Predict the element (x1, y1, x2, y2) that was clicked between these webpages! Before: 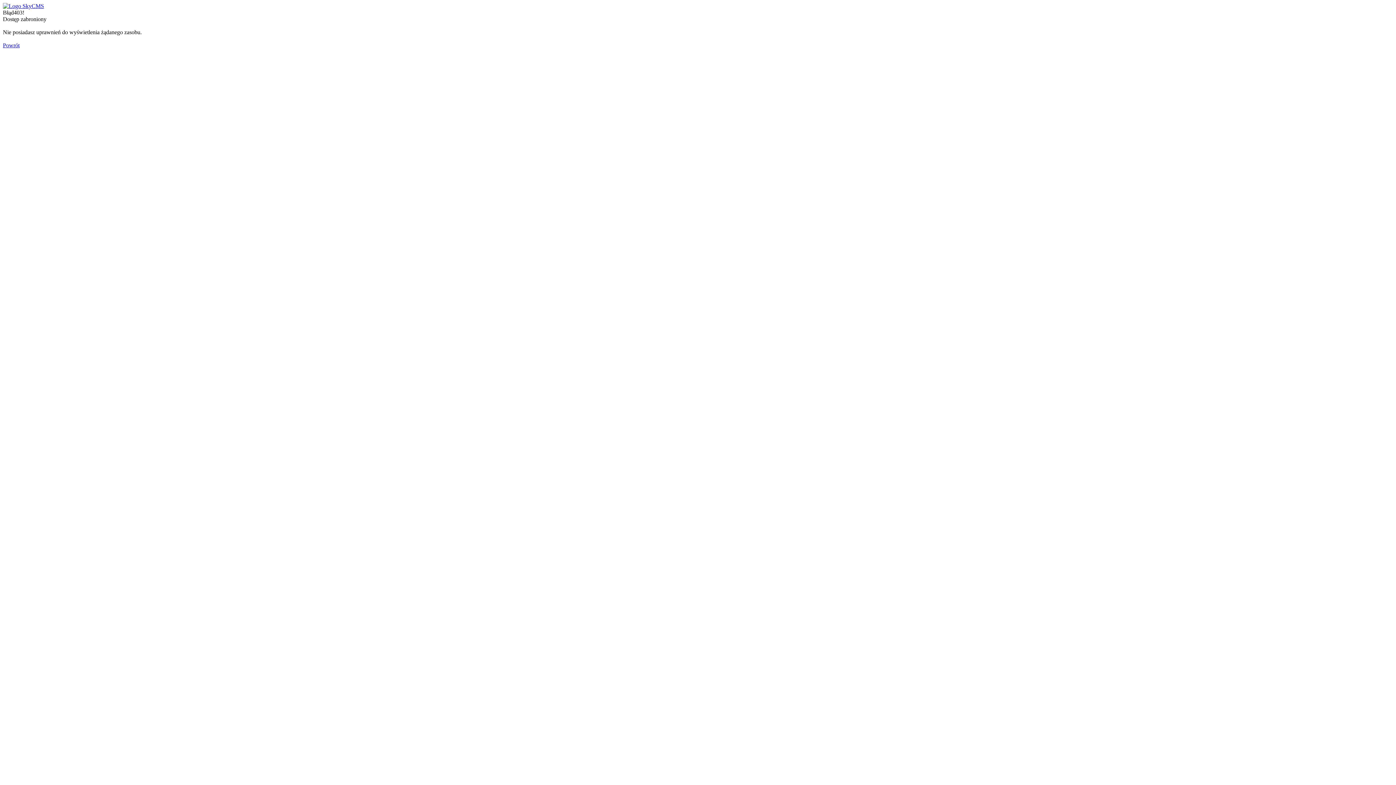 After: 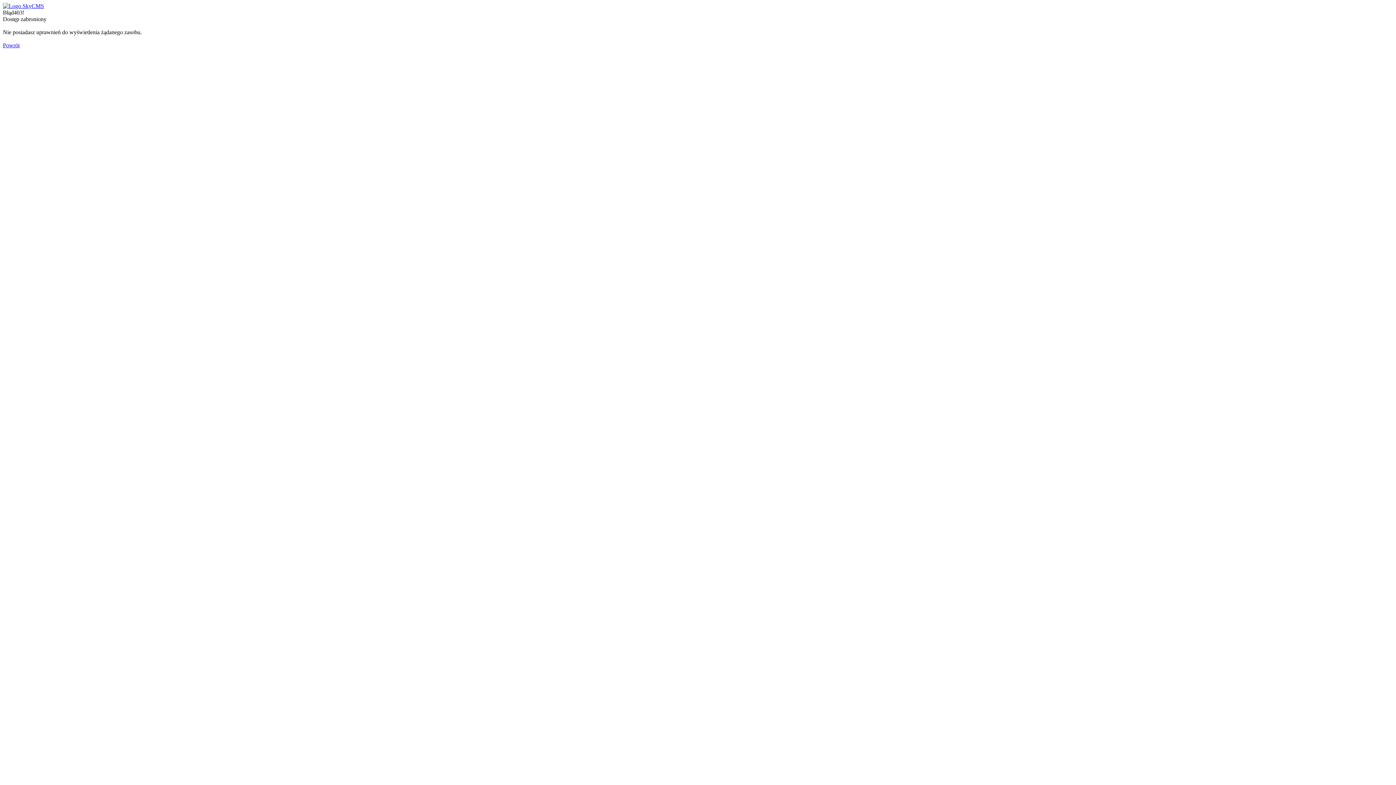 Action: bbox: (2, 2, 44, 9)